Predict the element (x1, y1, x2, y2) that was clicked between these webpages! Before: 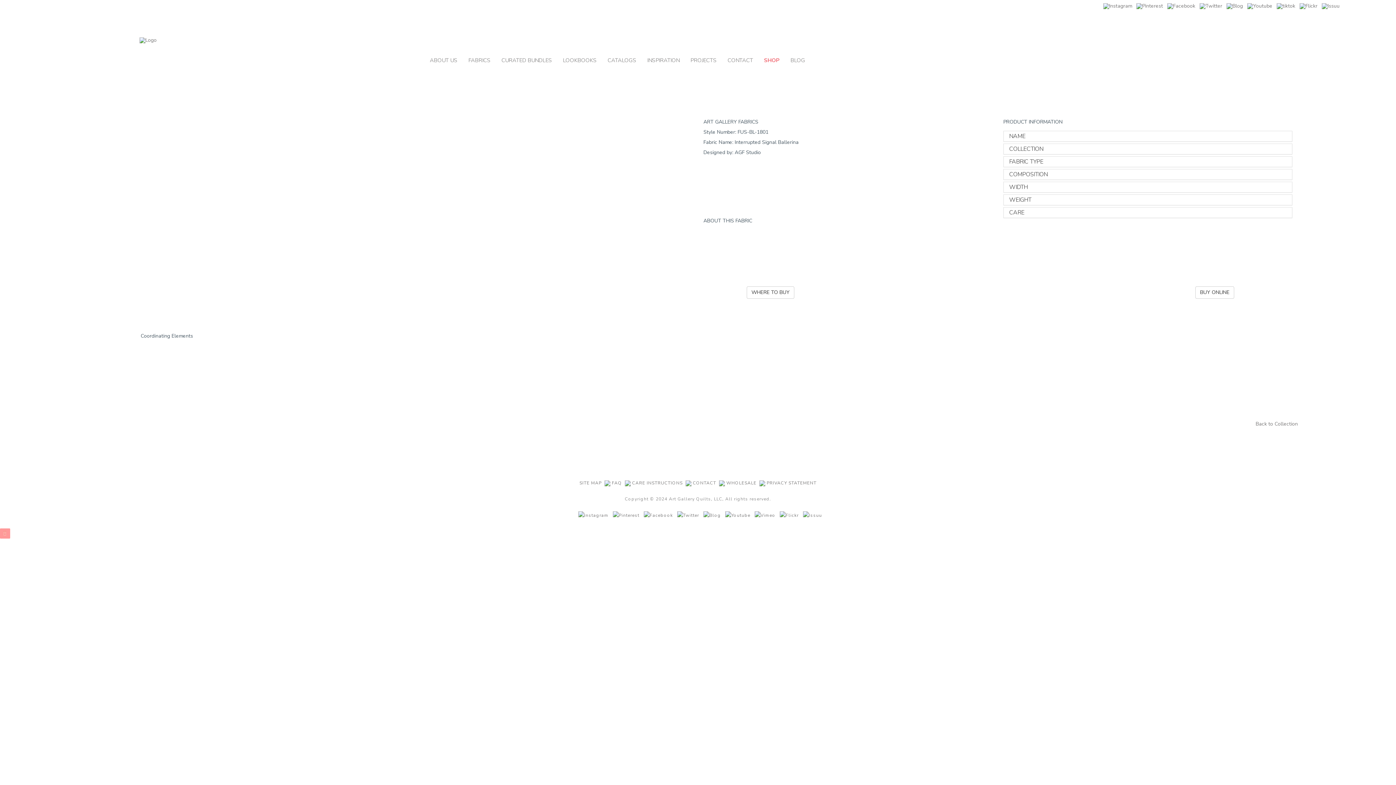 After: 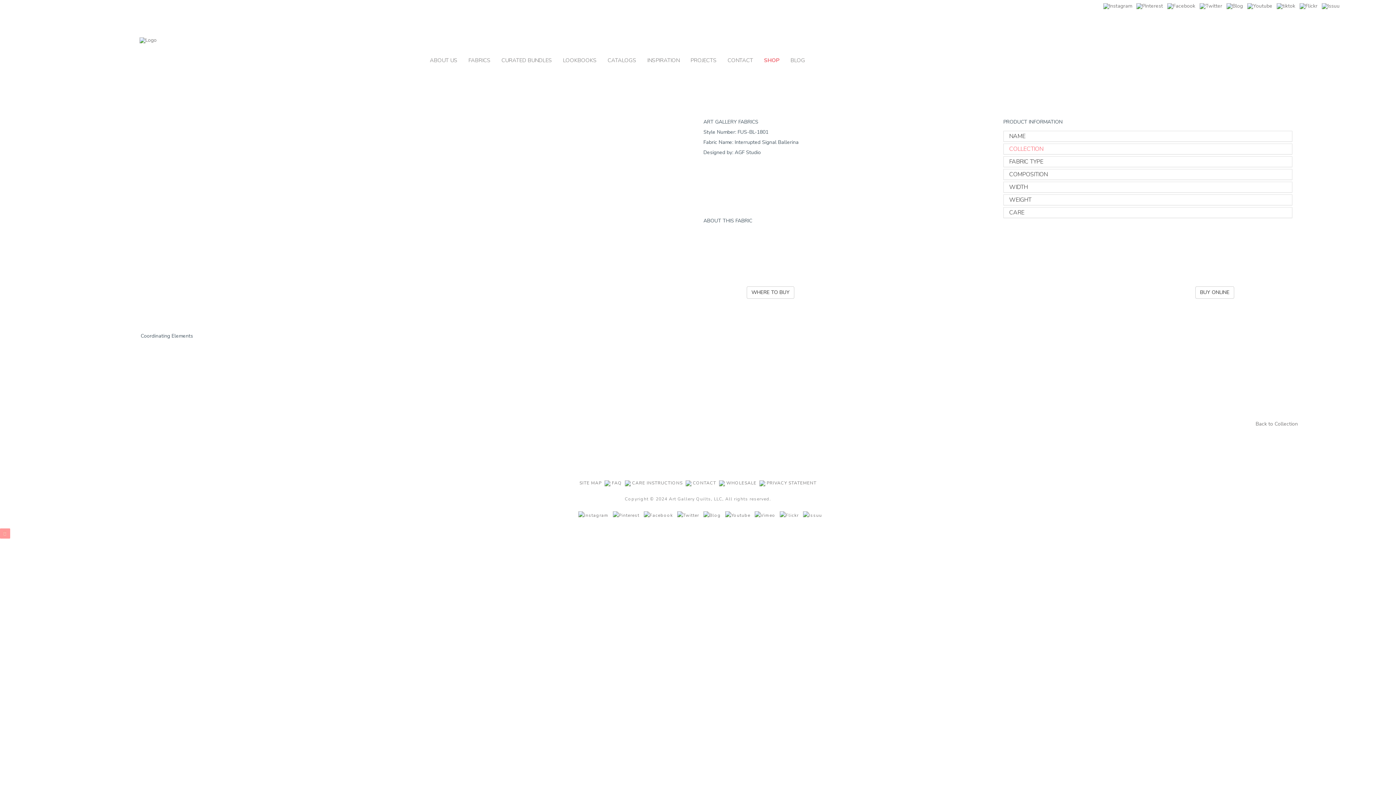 Action: label: COLLECTION bbox: (1009, 144, 1043, 152)